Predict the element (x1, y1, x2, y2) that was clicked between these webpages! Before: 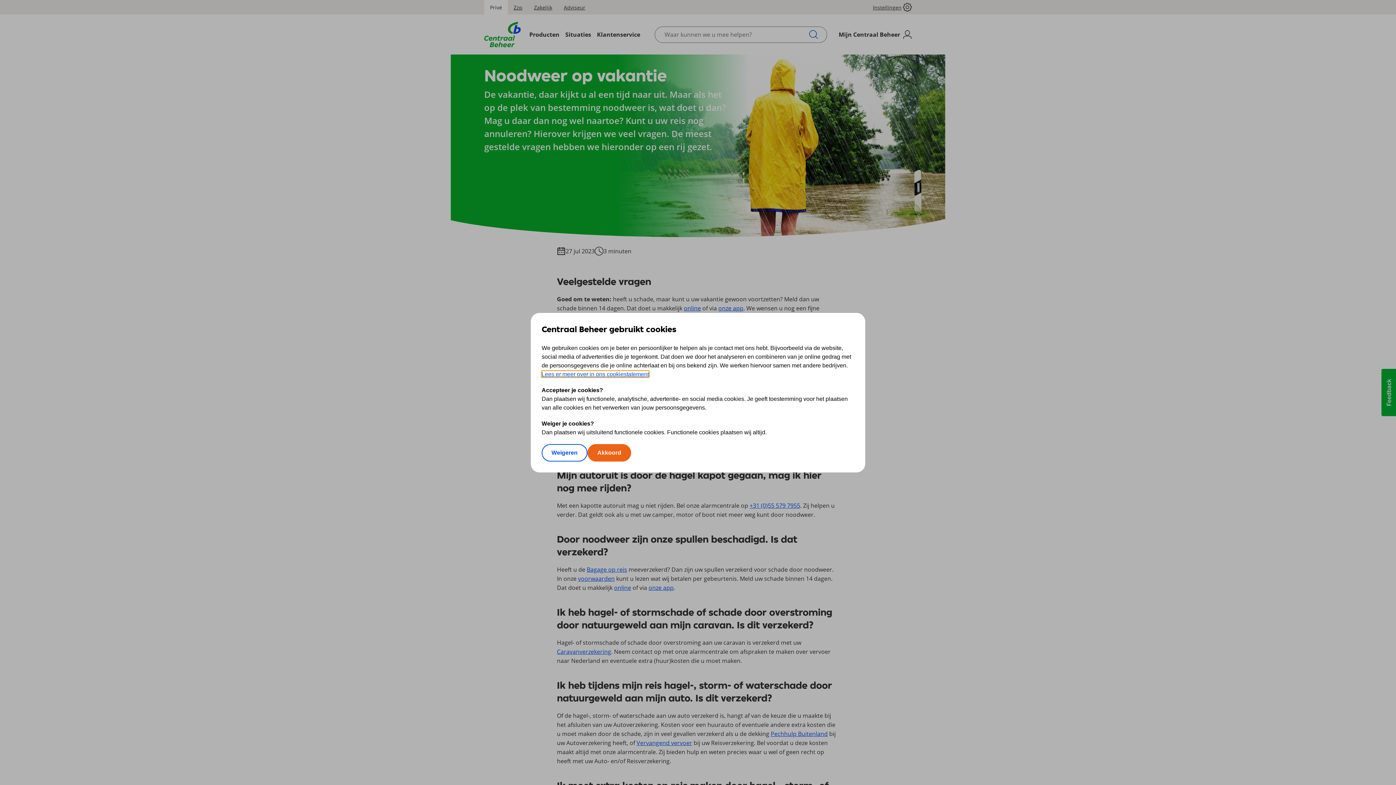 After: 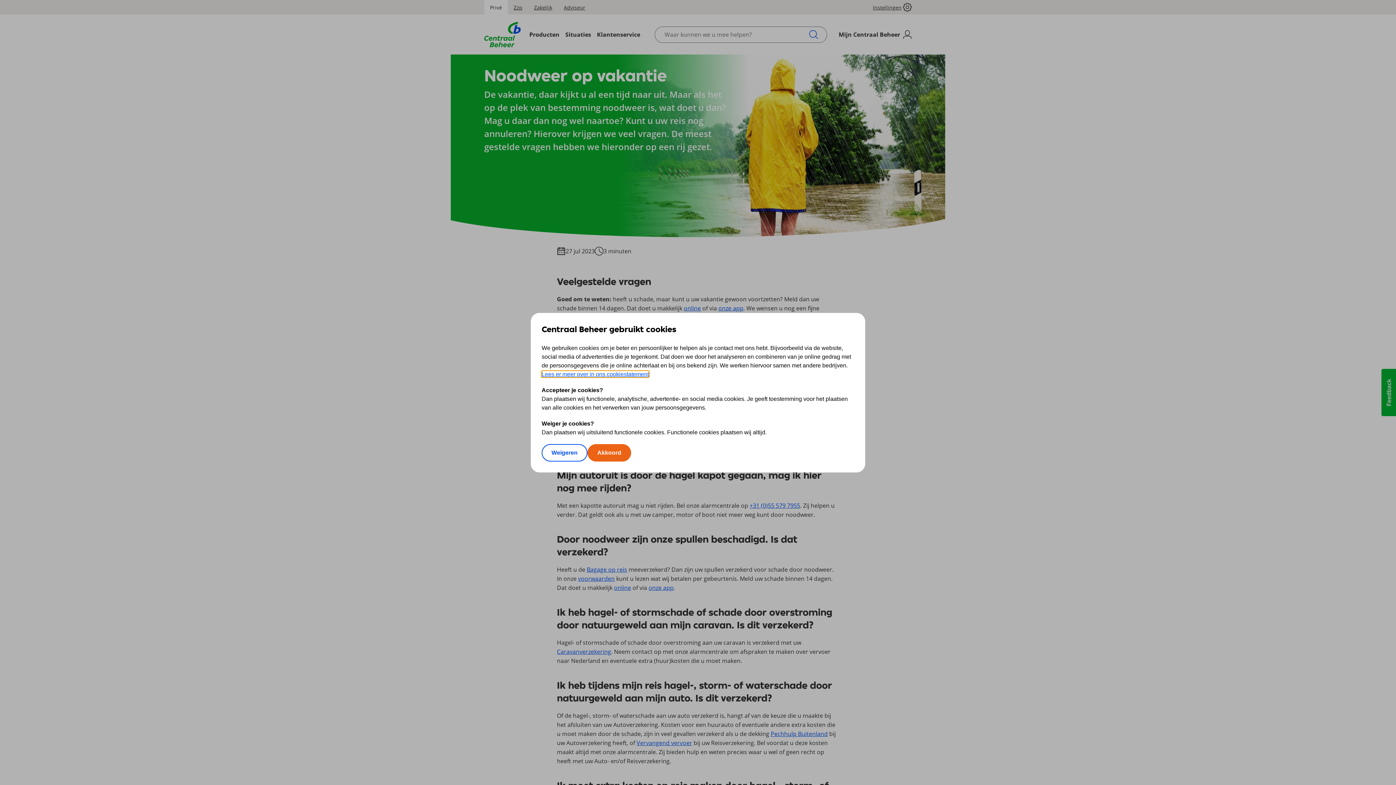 Action: label: Lees er meer over in ons cookiestatement bbox: (541, 371, 649, 377)